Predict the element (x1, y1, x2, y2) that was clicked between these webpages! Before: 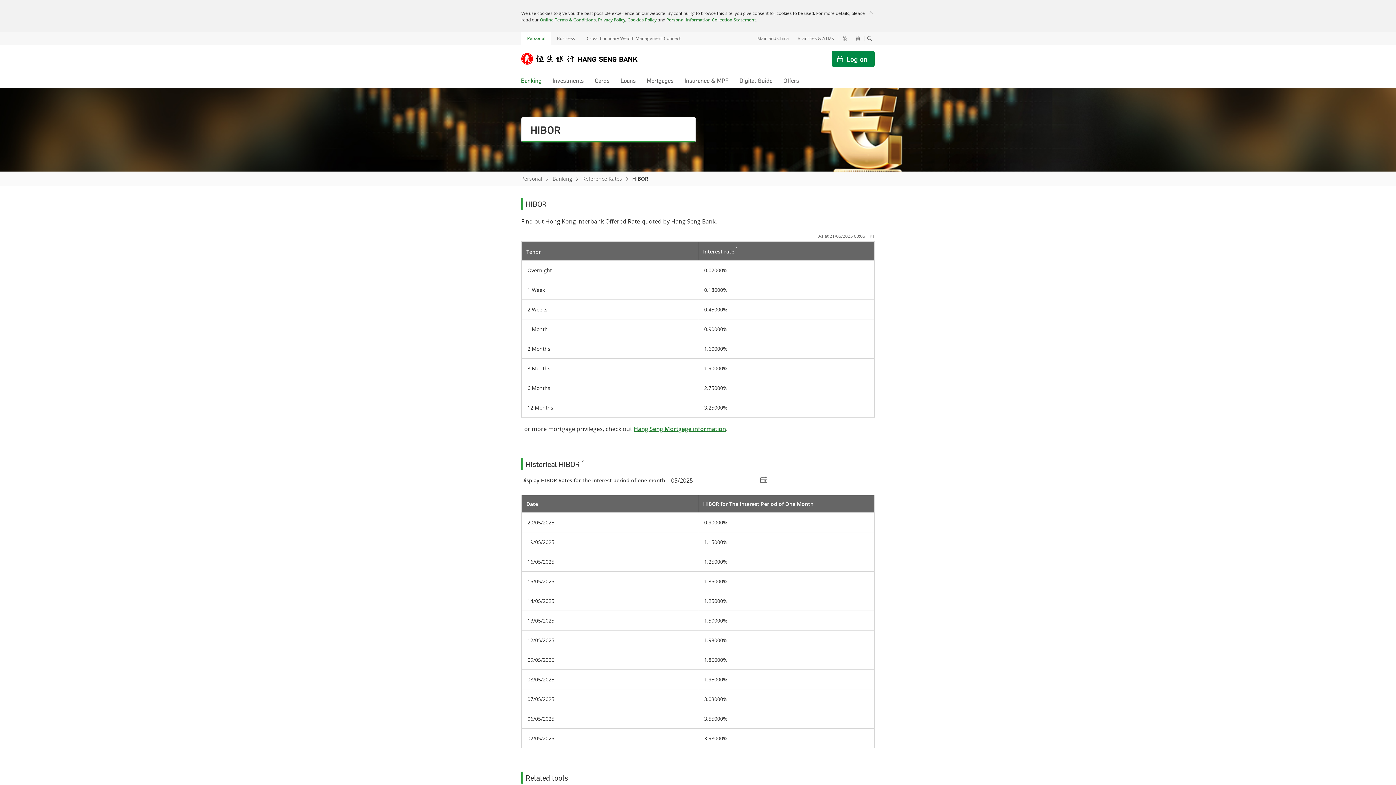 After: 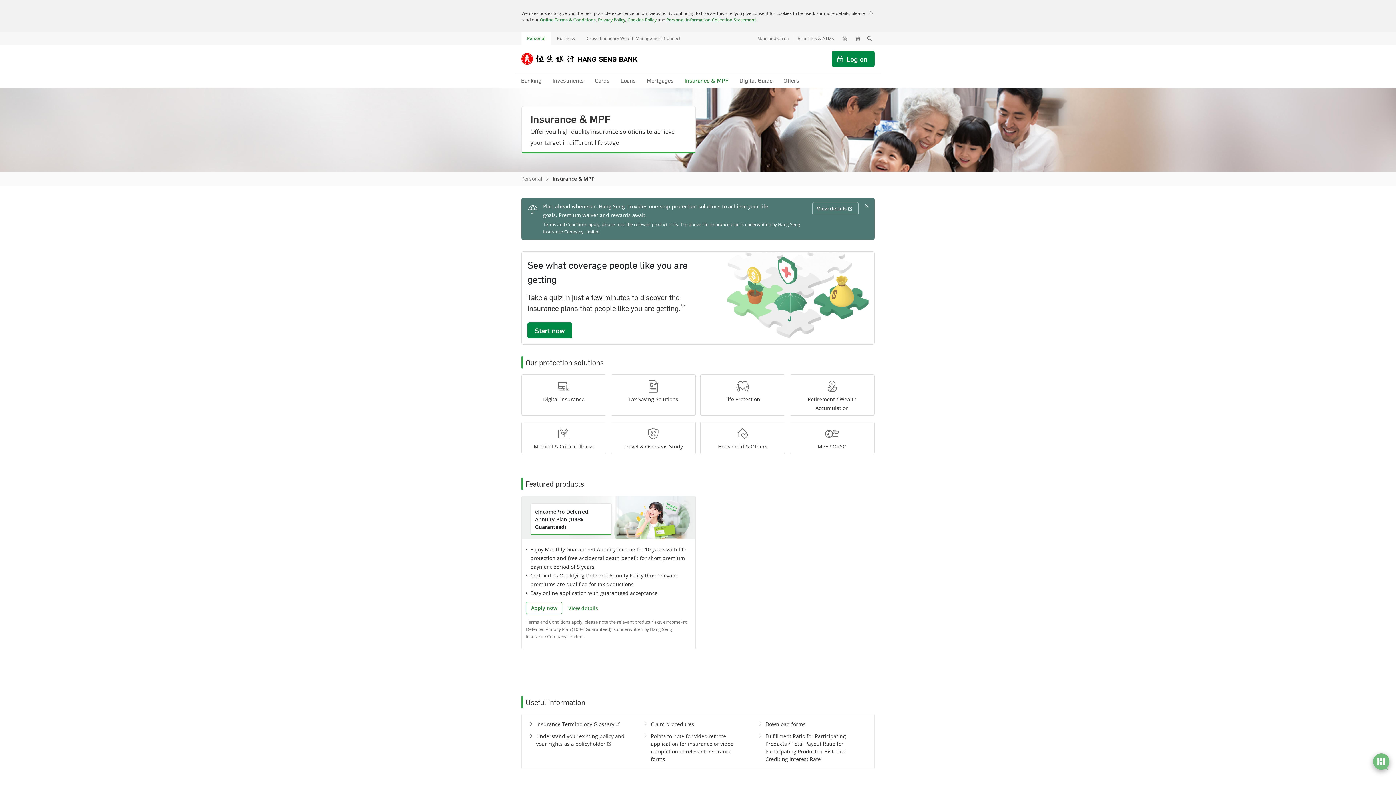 Action: bbox: (679, 73, 734, 87) label: Insurance & MPF